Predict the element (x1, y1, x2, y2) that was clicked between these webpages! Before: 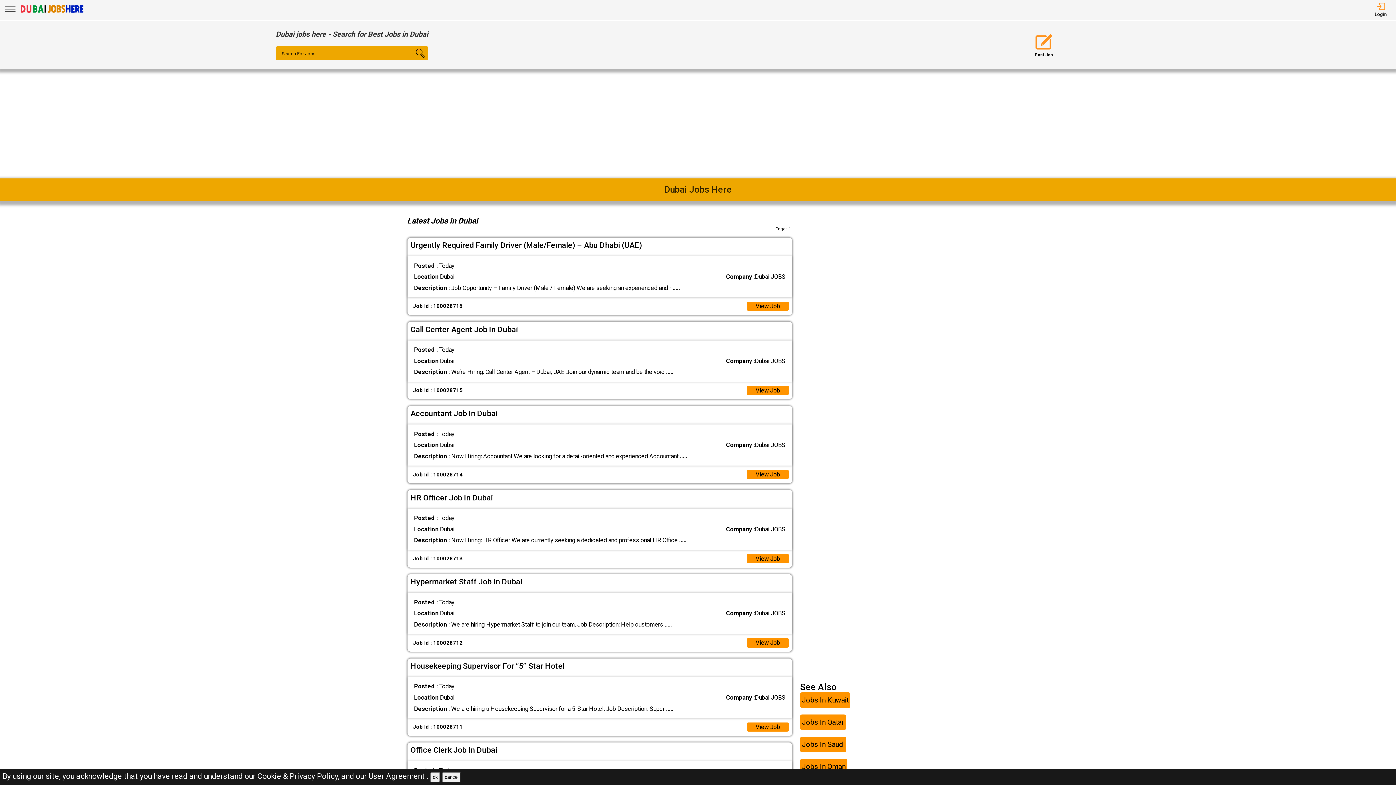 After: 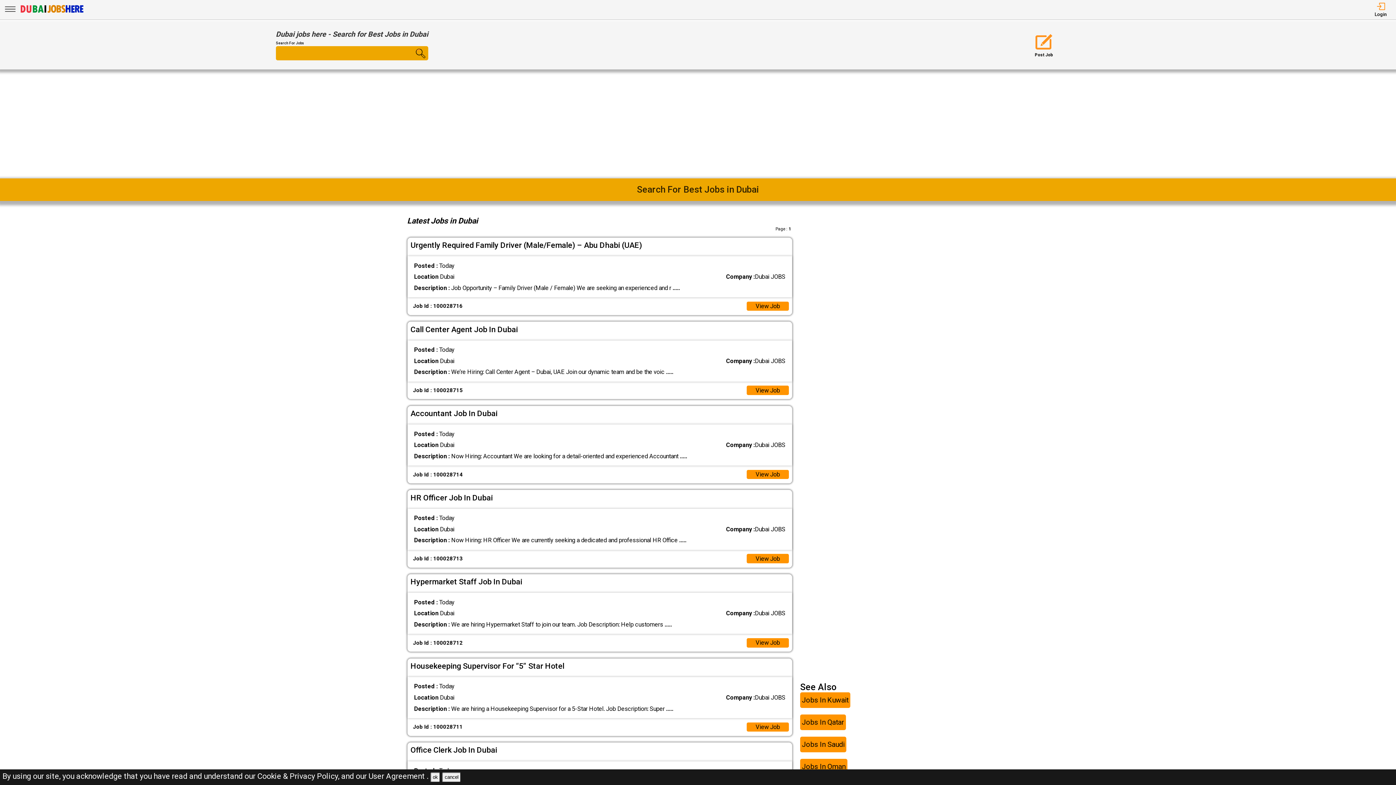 Action: bbox: (403, 59, 428, 60) label: Search Button